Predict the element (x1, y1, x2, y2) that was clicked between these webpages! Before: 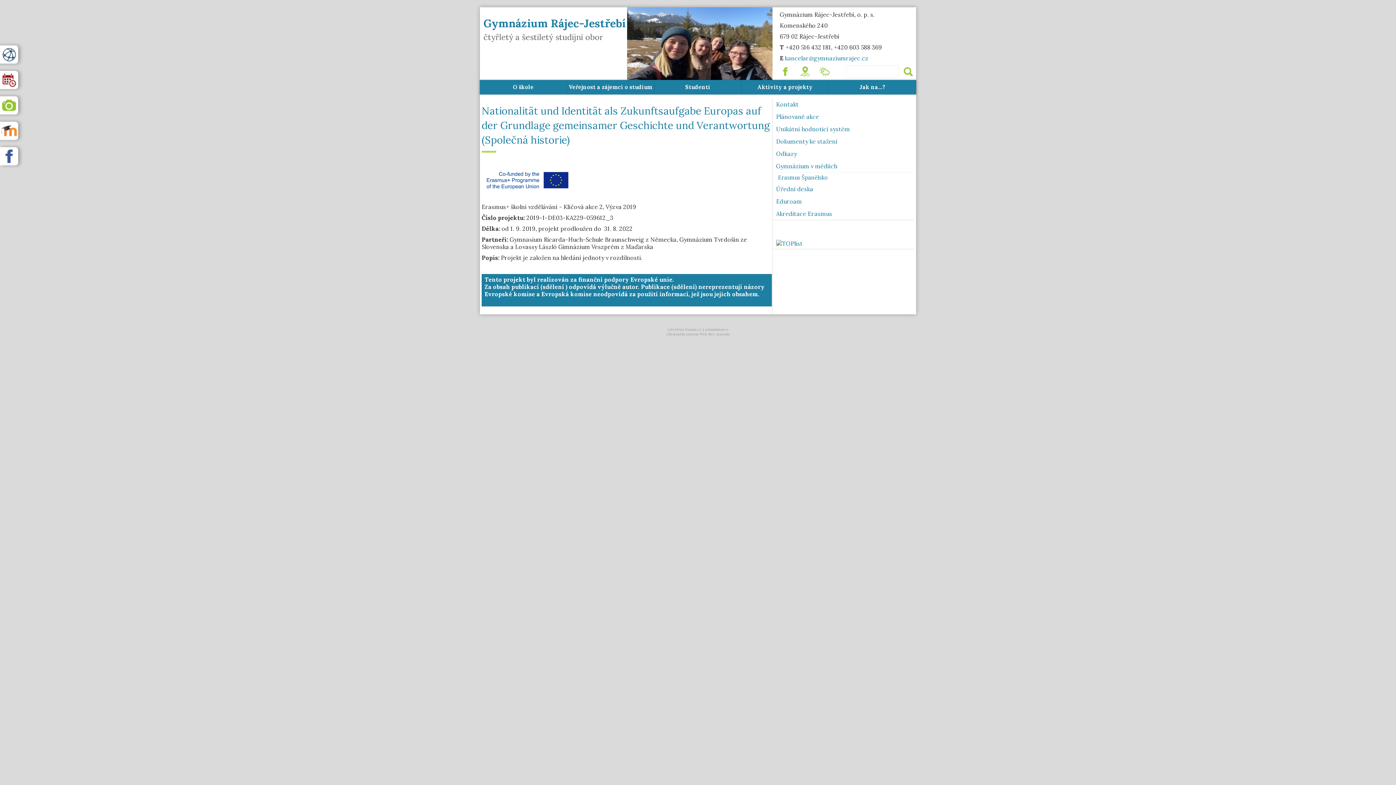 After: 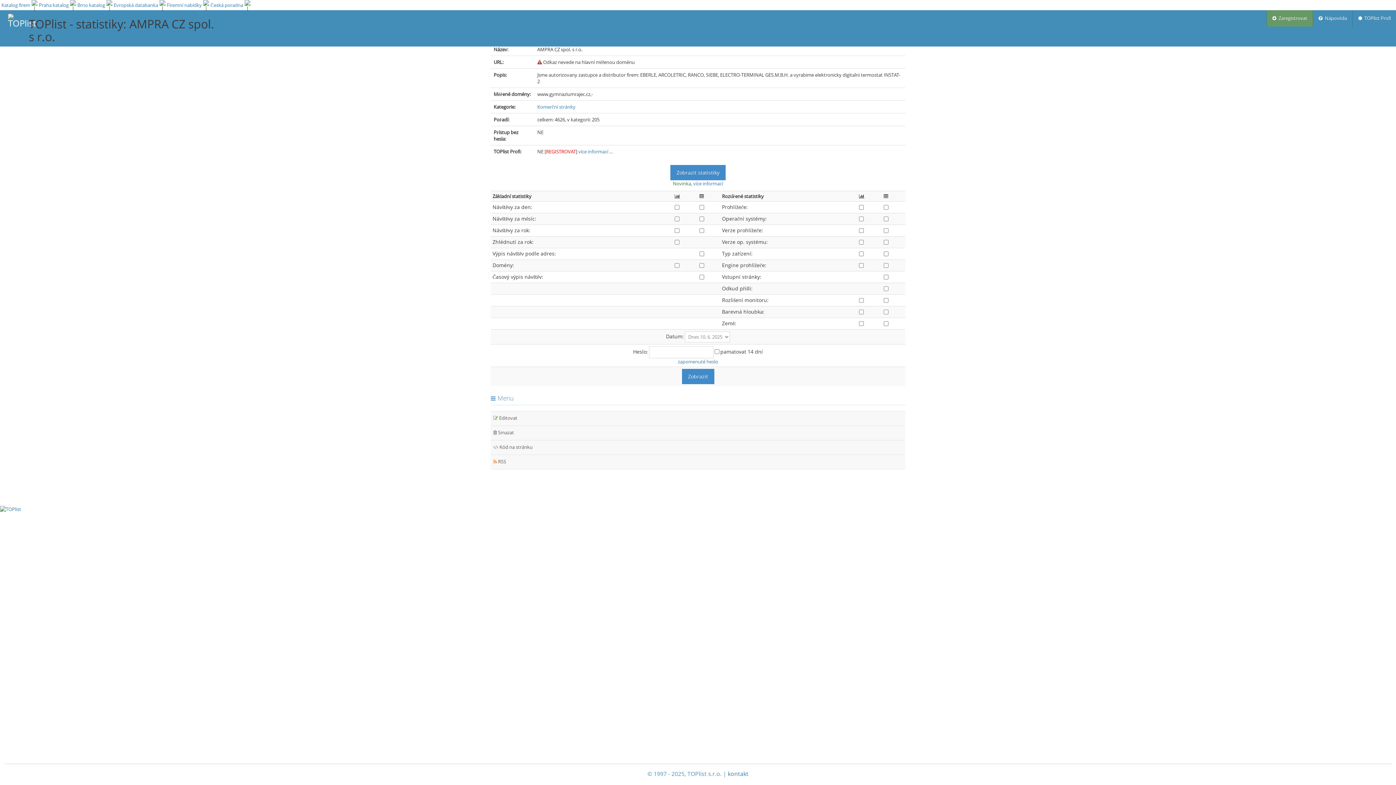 Action: bbox: (776, 239, 802, 246)